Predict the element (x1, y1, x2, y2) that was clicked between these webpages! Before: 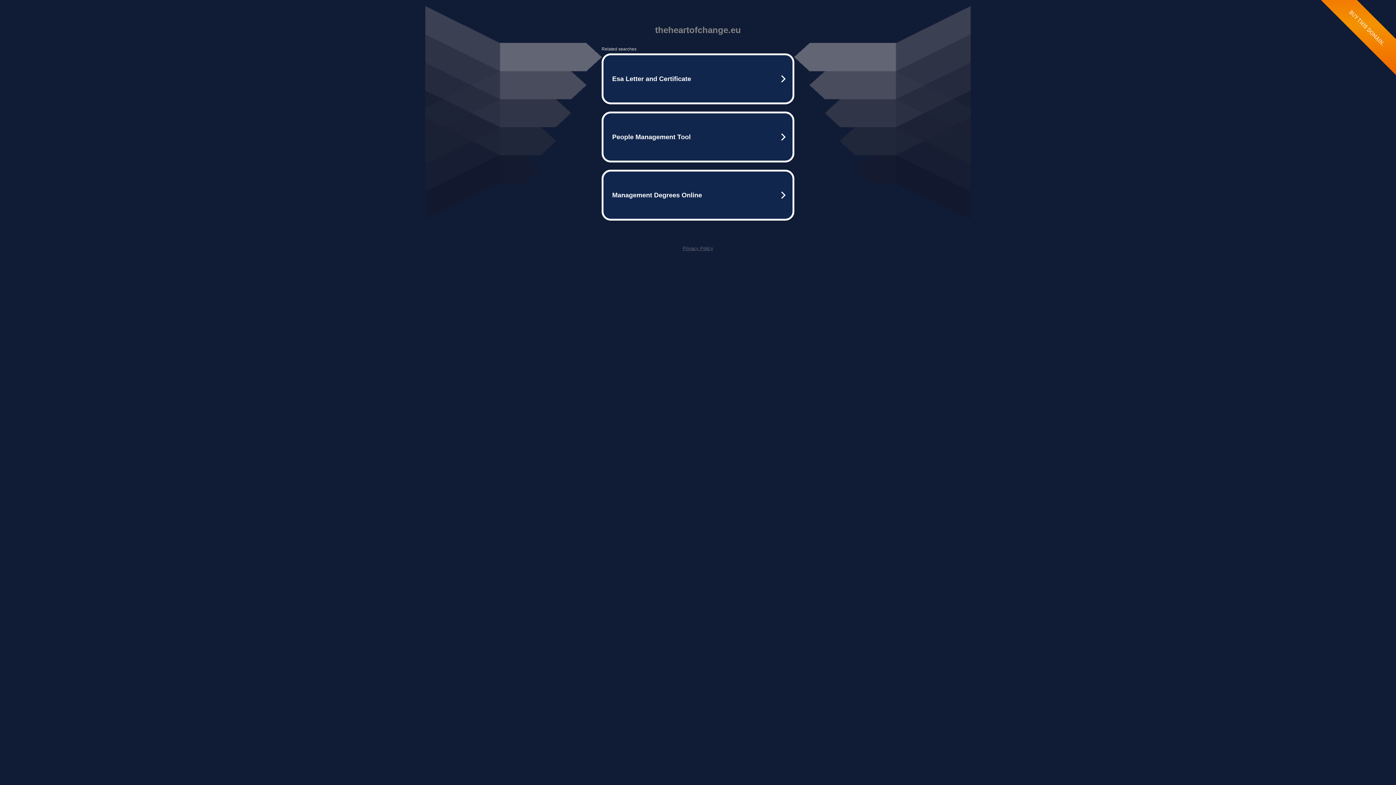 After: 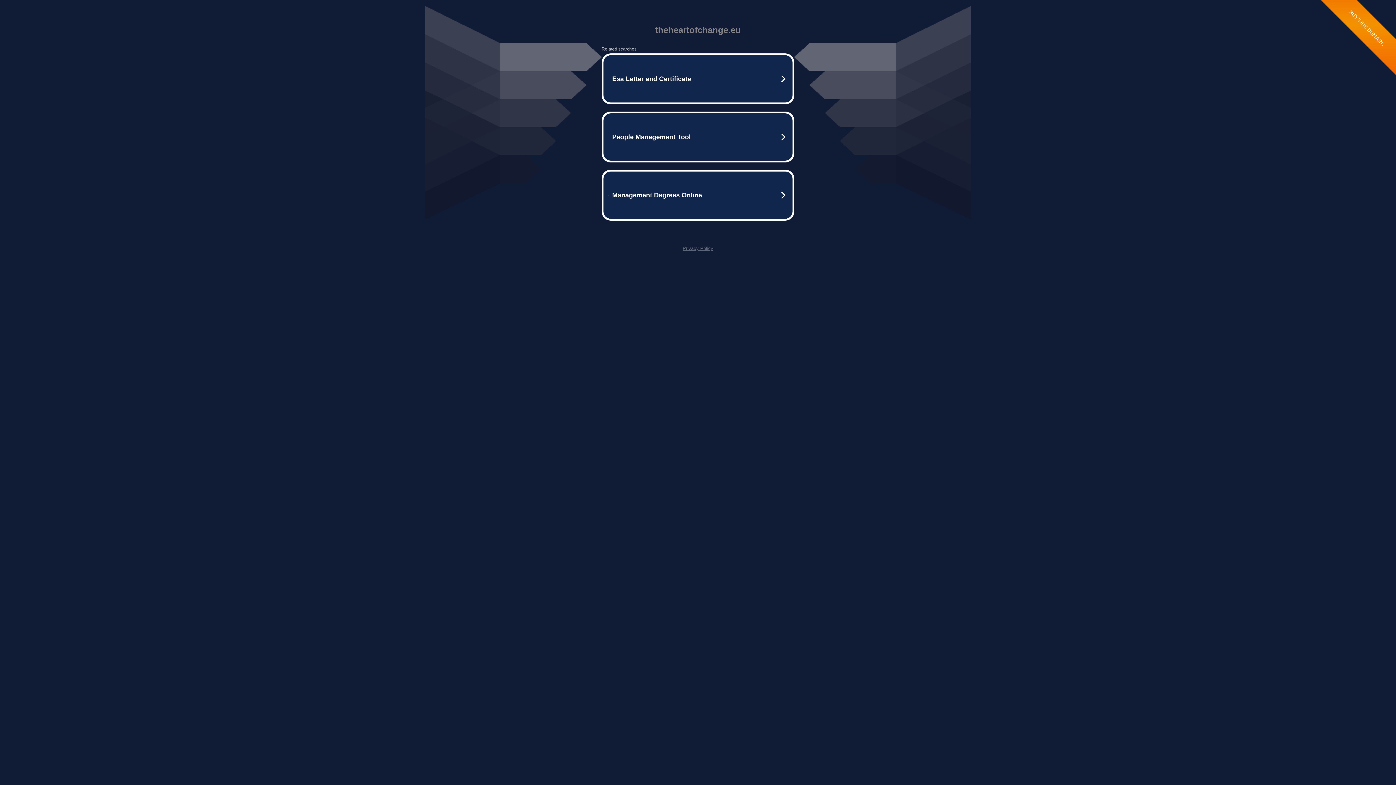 Action: bbox: (682, 245, 713, 251) label: Privacy Policy